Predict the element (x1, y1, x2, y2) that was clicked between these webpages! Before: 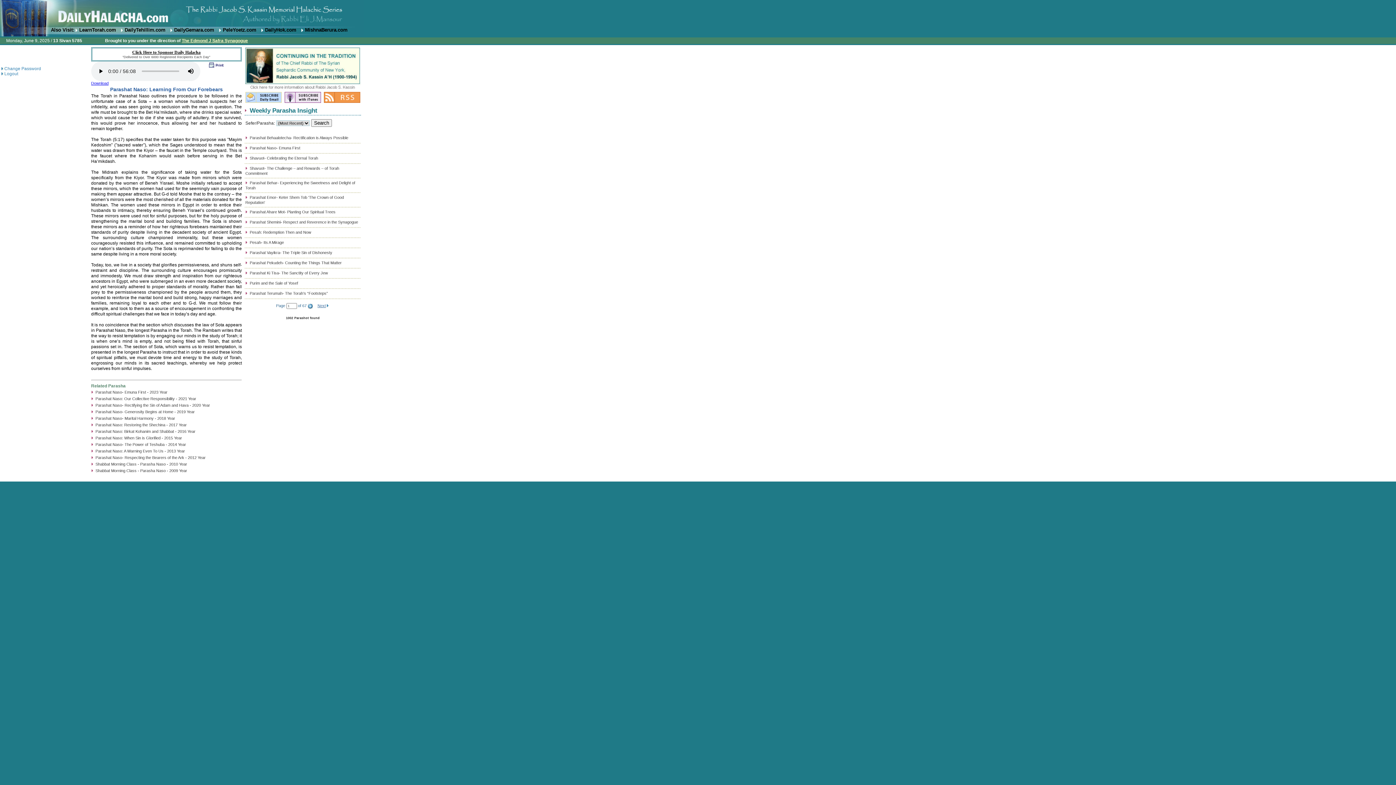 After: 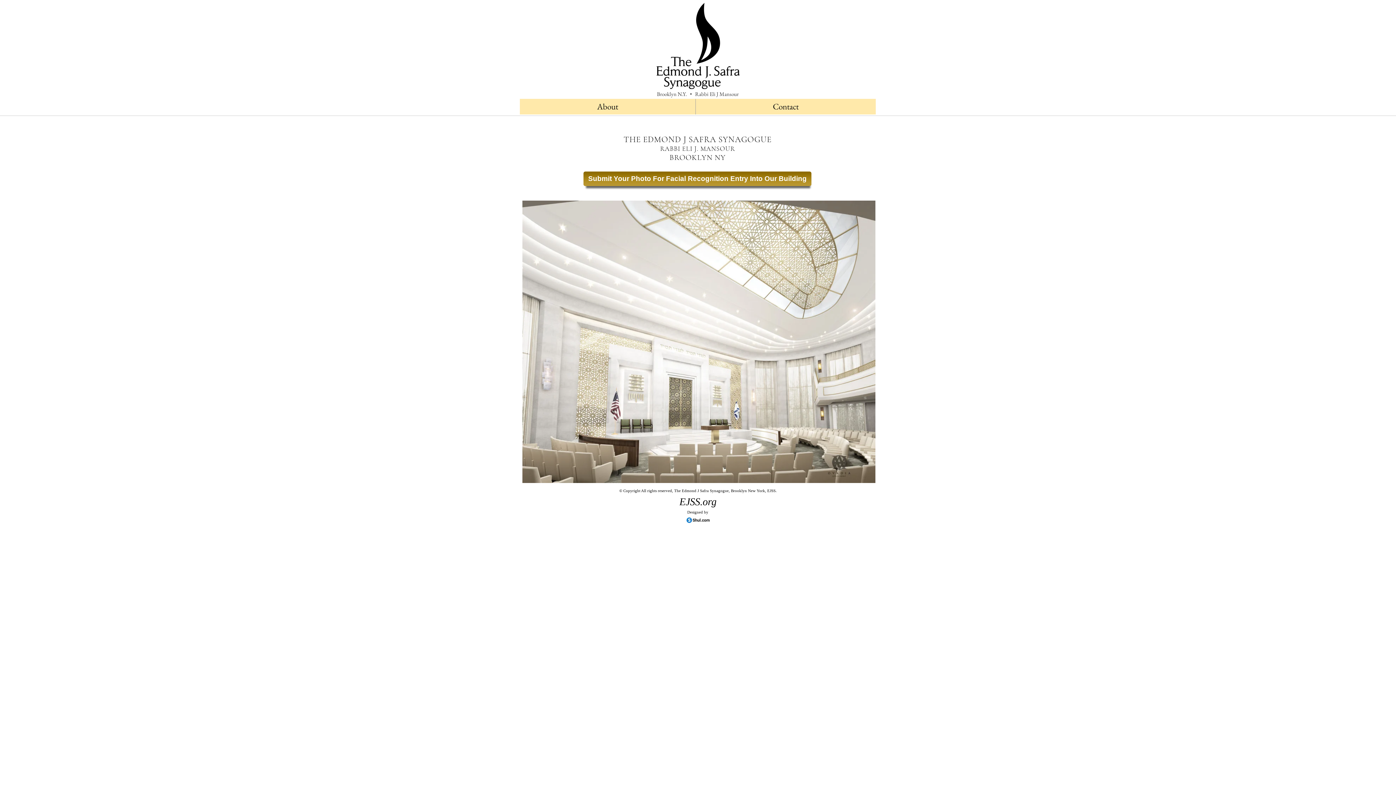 Action: bbox: (181, 38, 248, 43) label: The Edmond J Safra Synagogue